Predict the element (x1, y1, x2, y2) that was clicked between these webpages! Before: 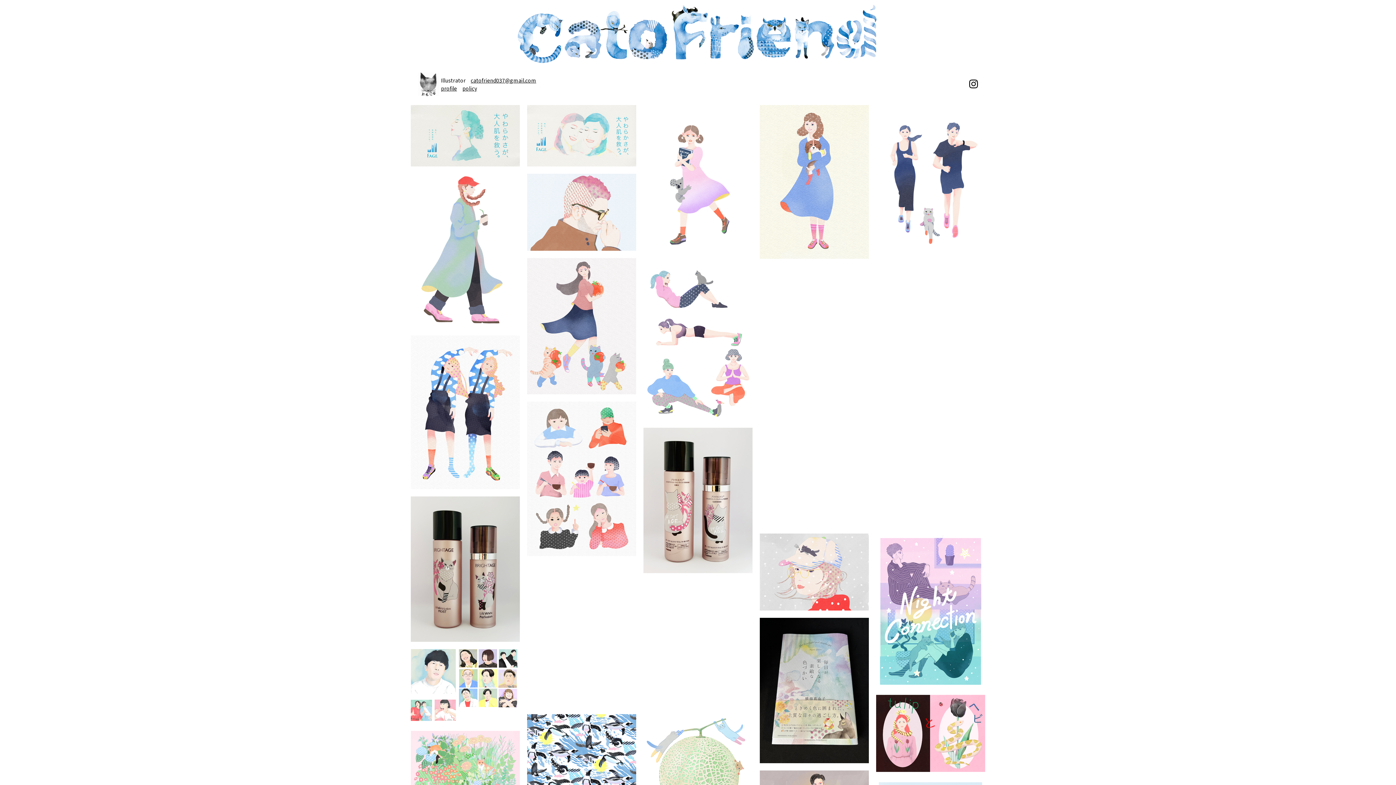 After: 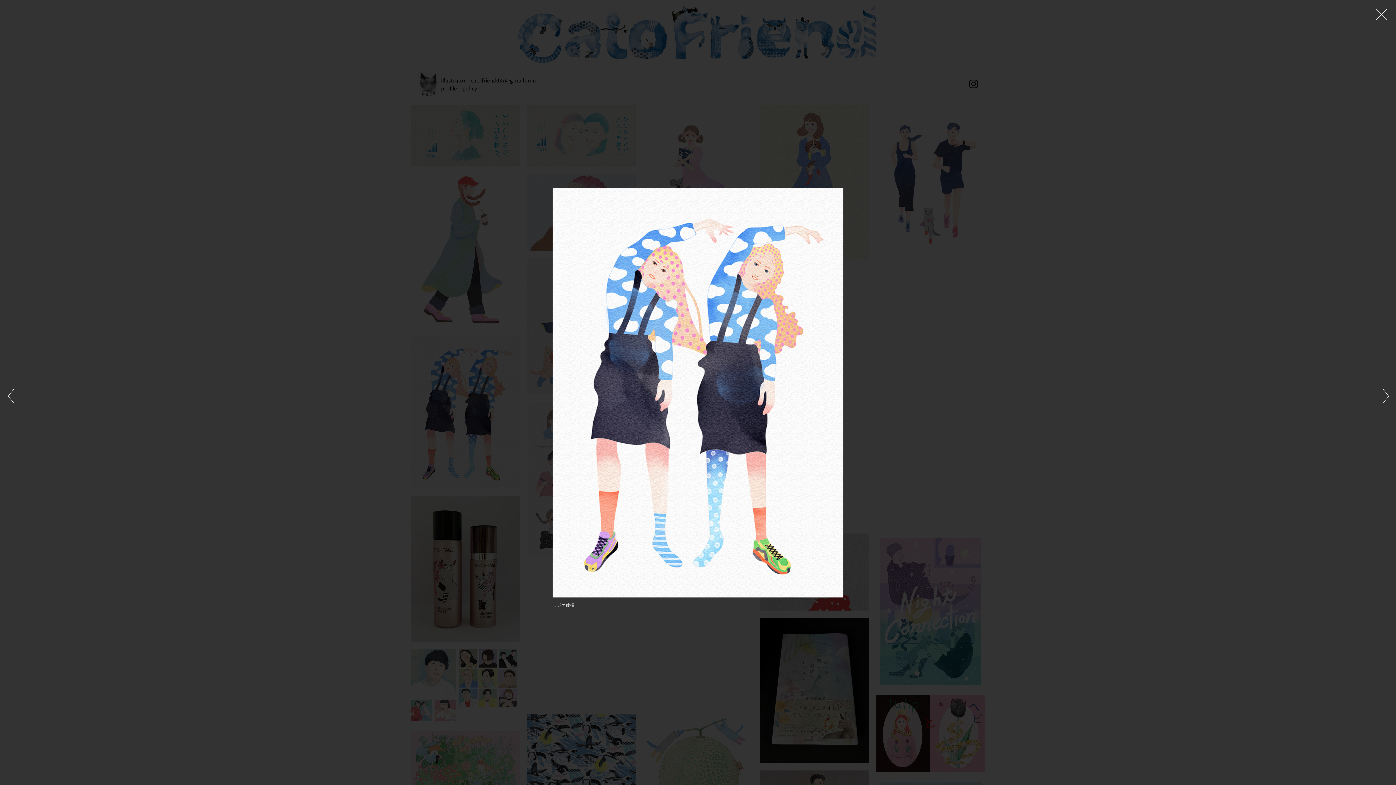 Action: bbox: (410, 335, 520, 489)